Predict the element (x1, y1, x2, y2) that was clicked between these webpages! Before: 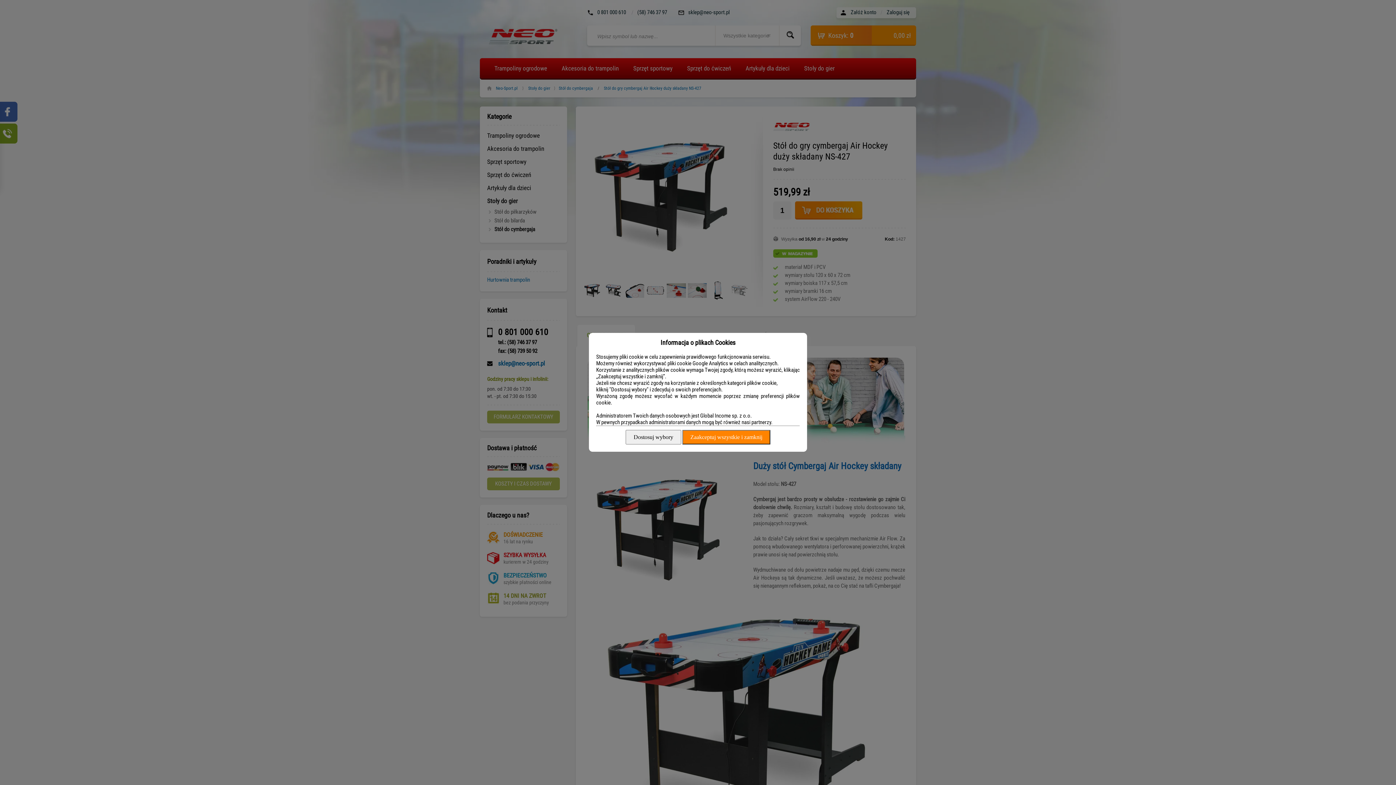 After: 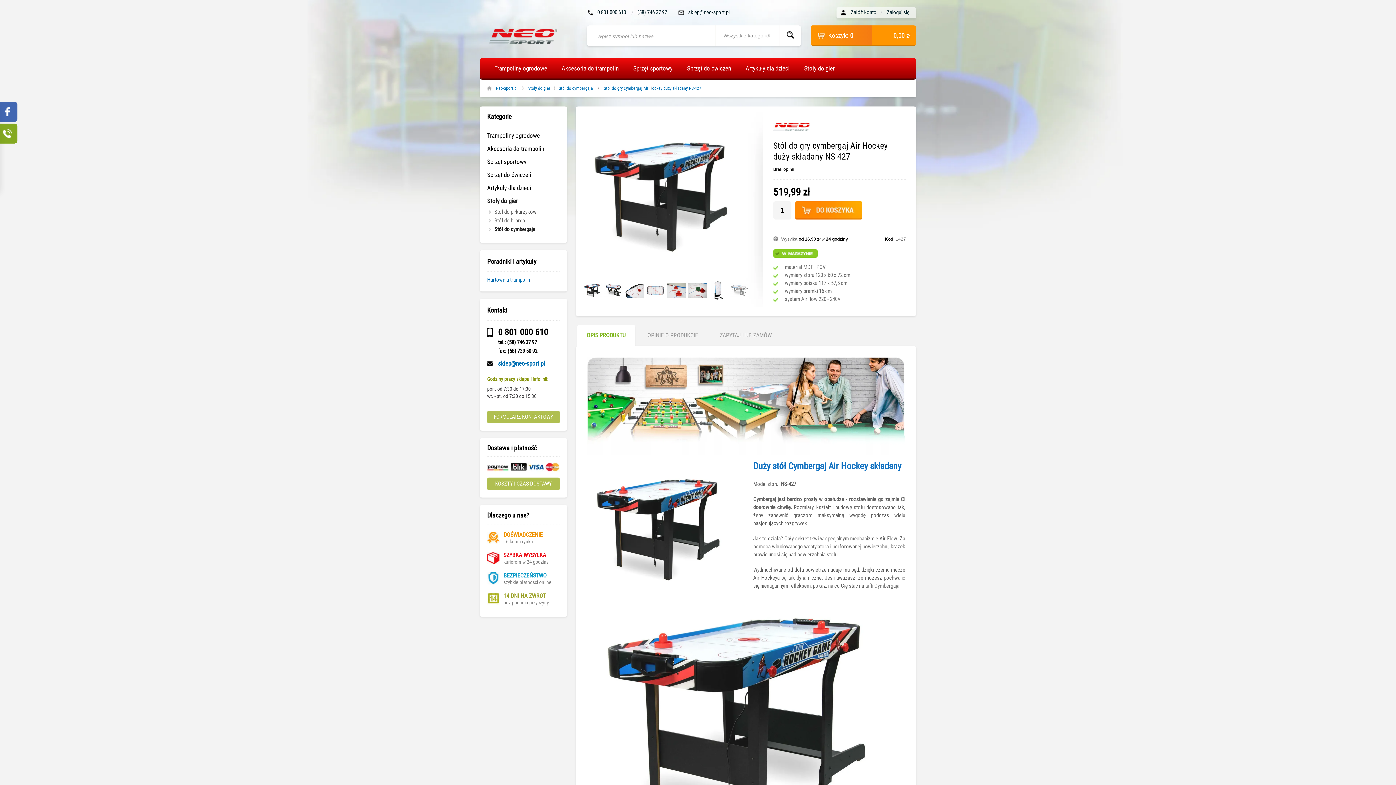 Action: bbox: (682, 430, 770, 444) label: Zaakceptuj wszystkie i zamknij